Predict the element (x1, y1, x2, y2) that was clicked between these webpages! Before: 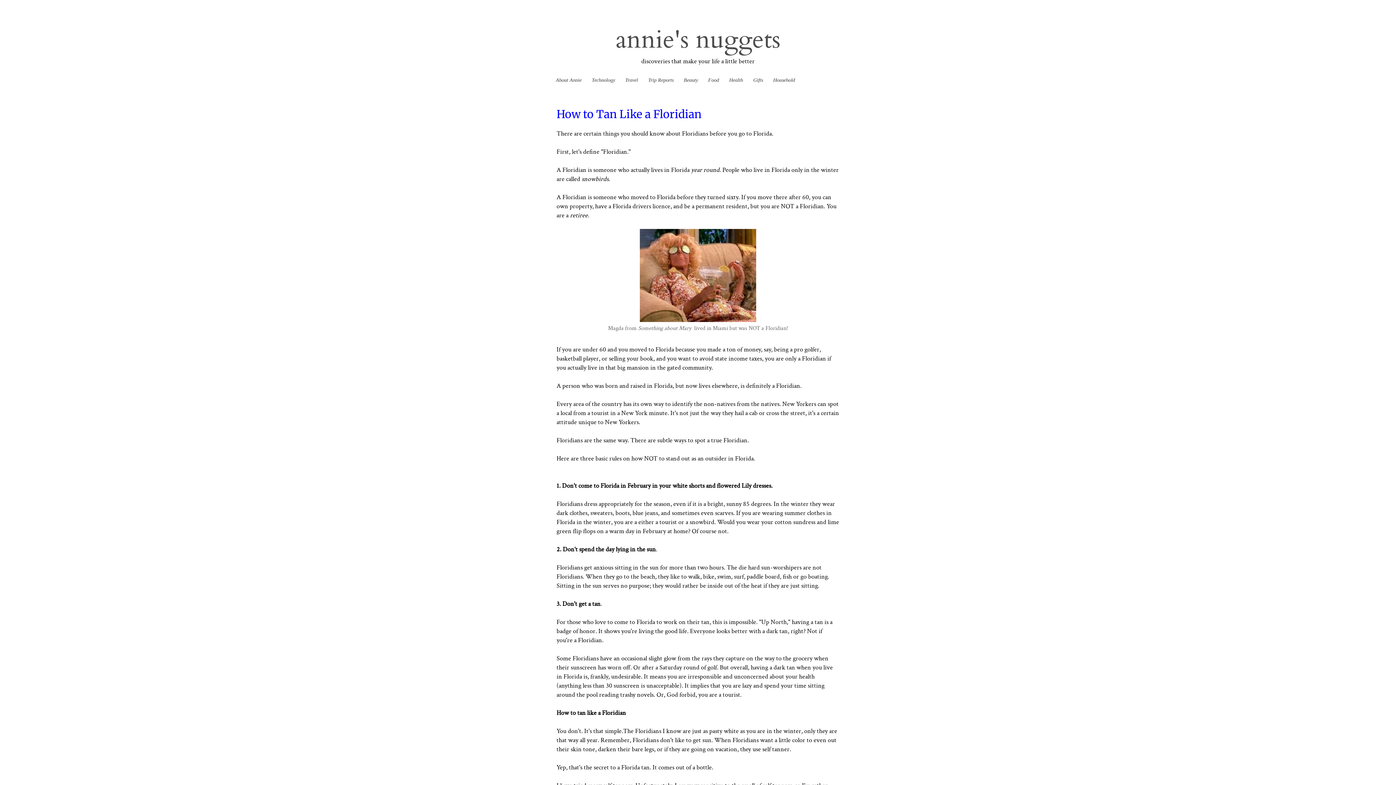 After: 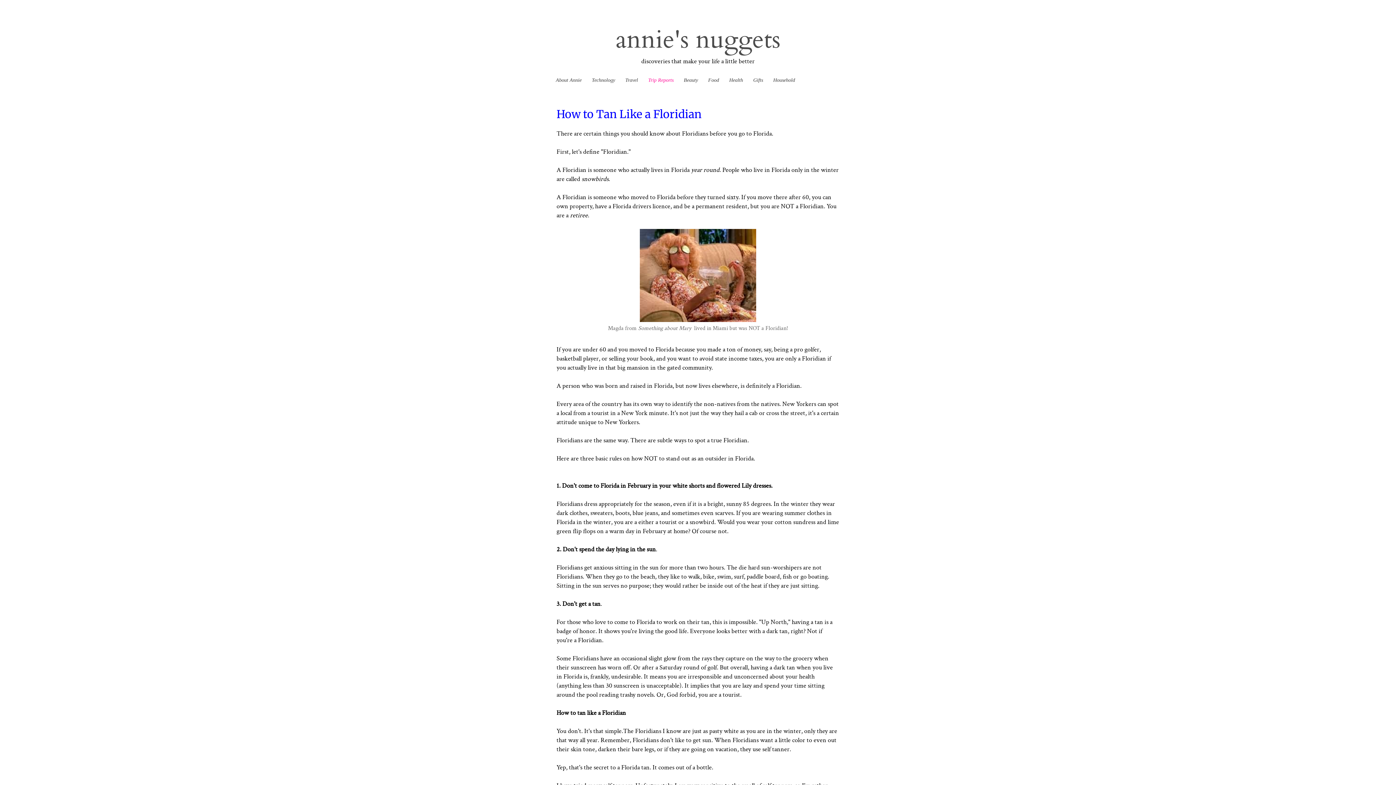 Action: label: Trip Reports bbox: (643, 74, 678, 86)